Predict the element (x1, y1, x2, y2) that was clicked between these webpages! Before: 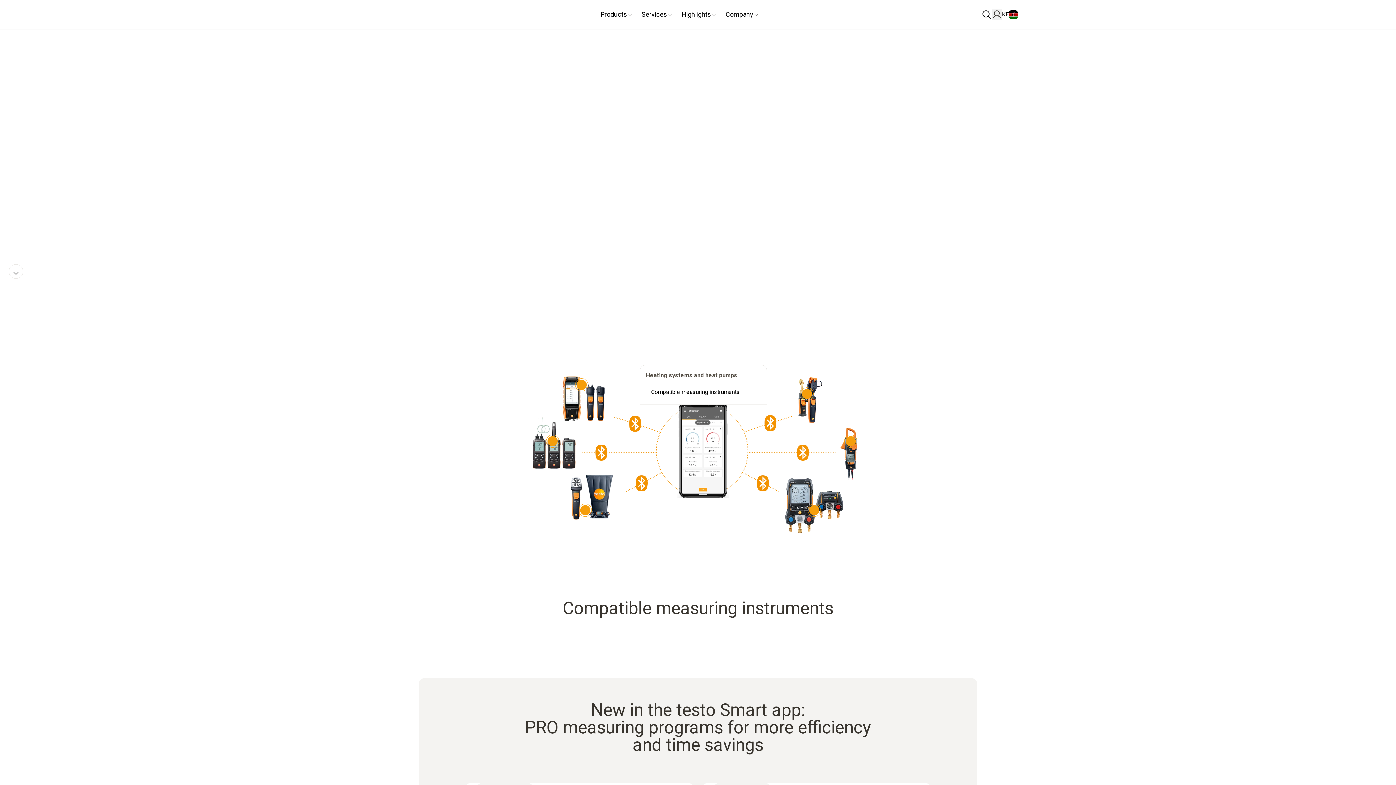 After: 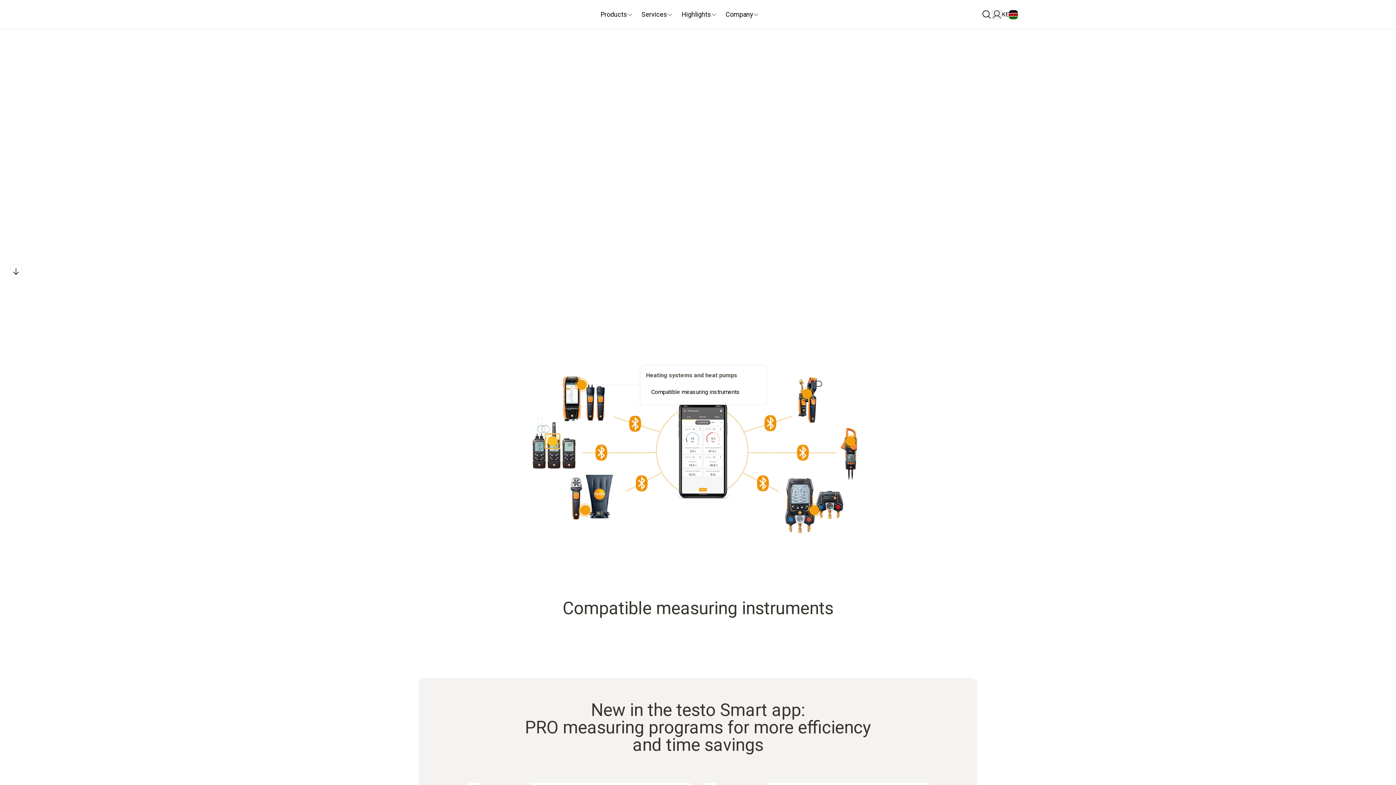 Action: bbox: (547, 436, 557, 446)